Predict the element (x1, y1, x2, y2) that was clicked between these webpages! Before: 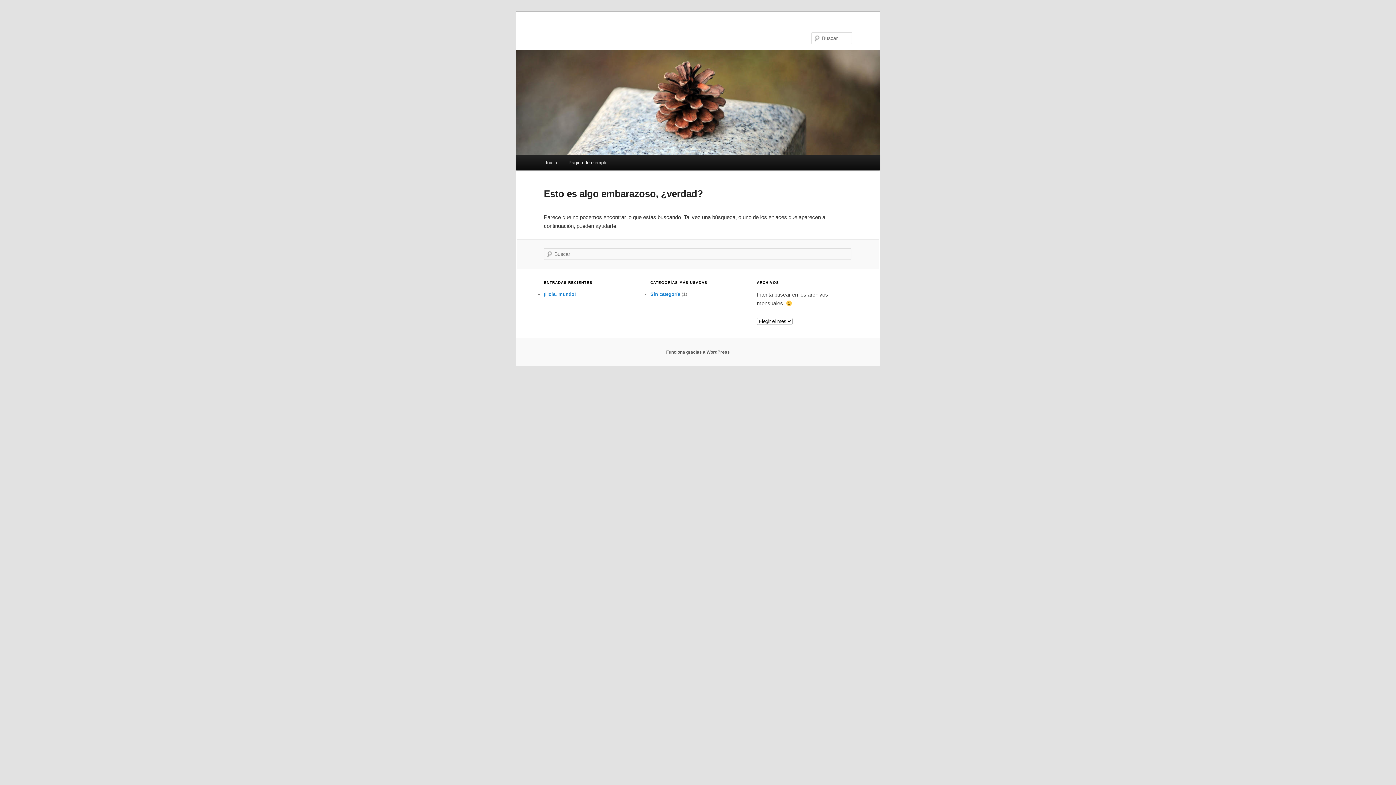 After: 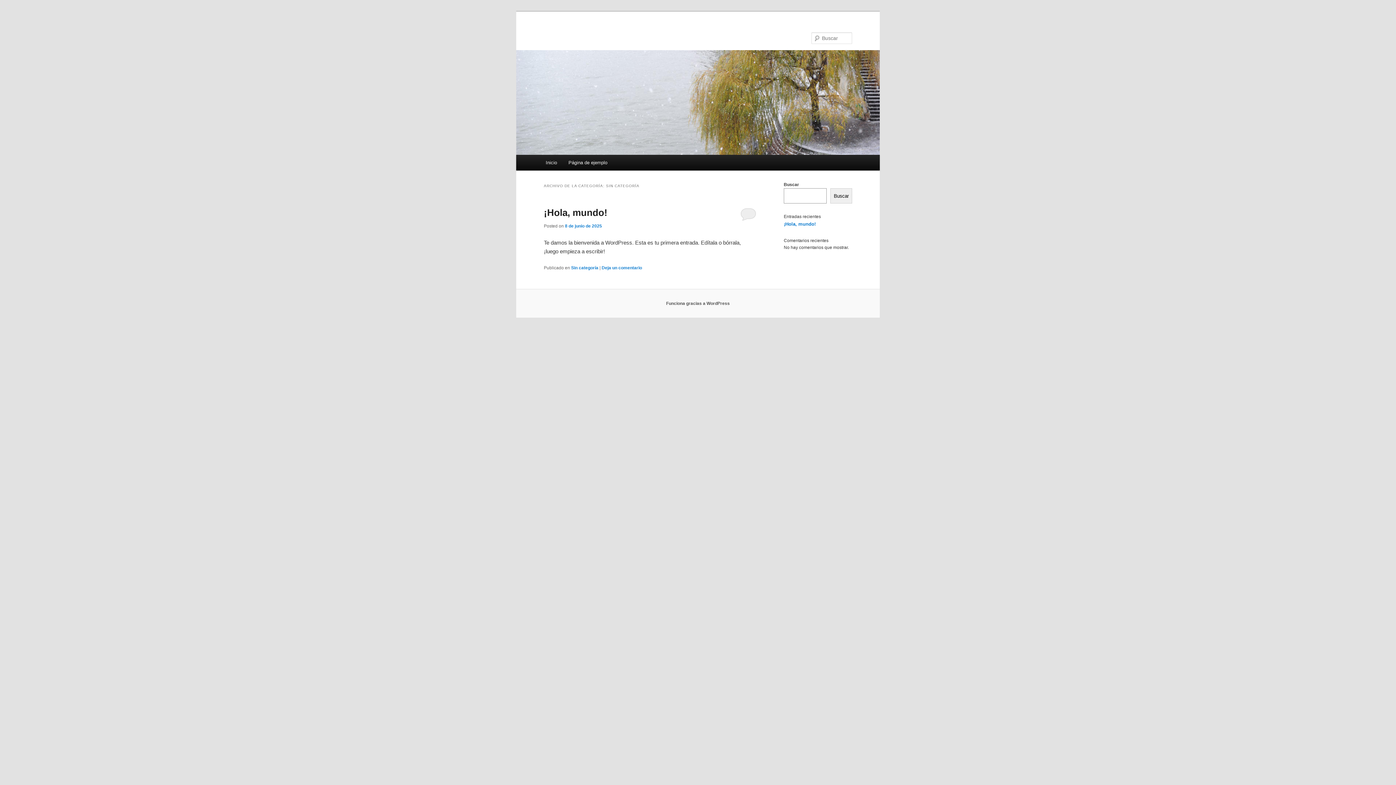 Action: label: Sin categoría bbox: (650, 291, 680, 297)